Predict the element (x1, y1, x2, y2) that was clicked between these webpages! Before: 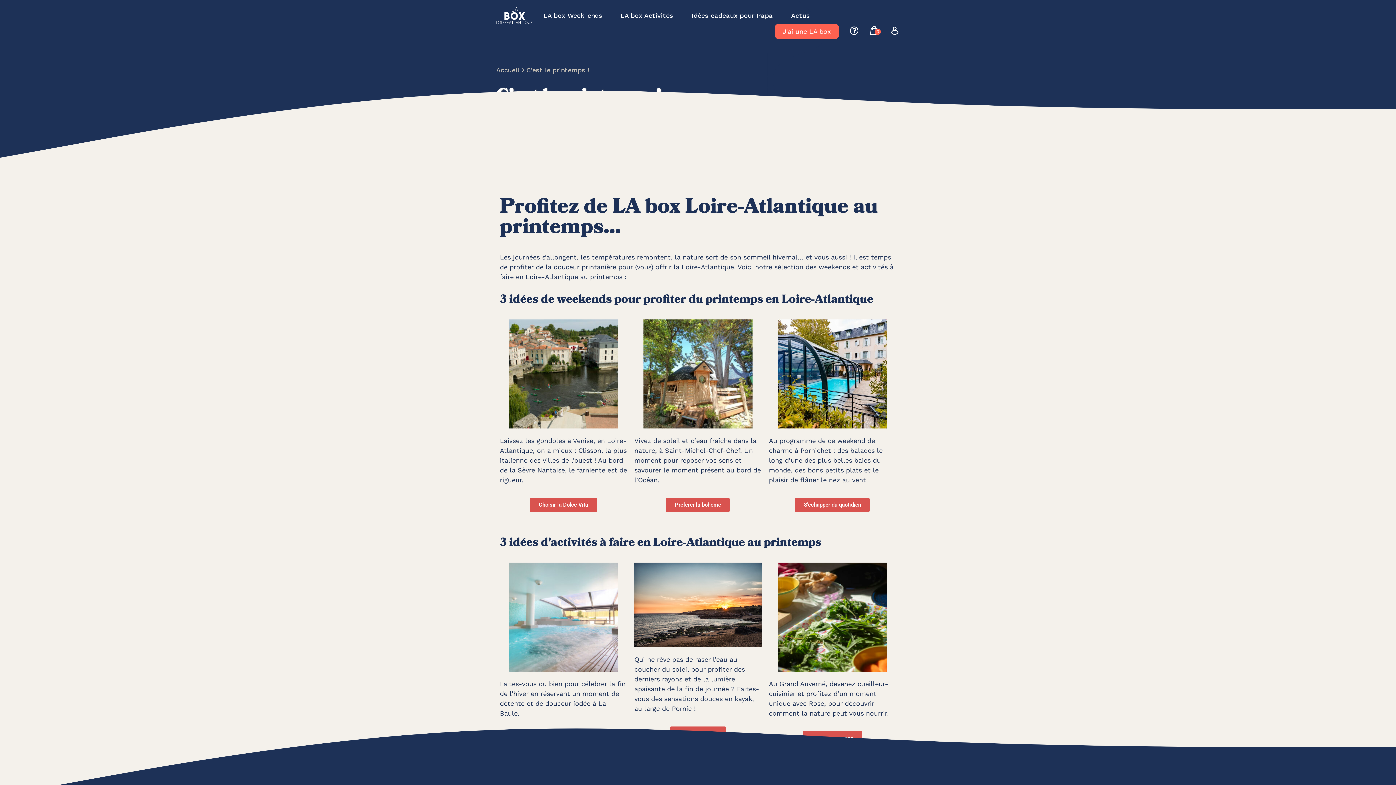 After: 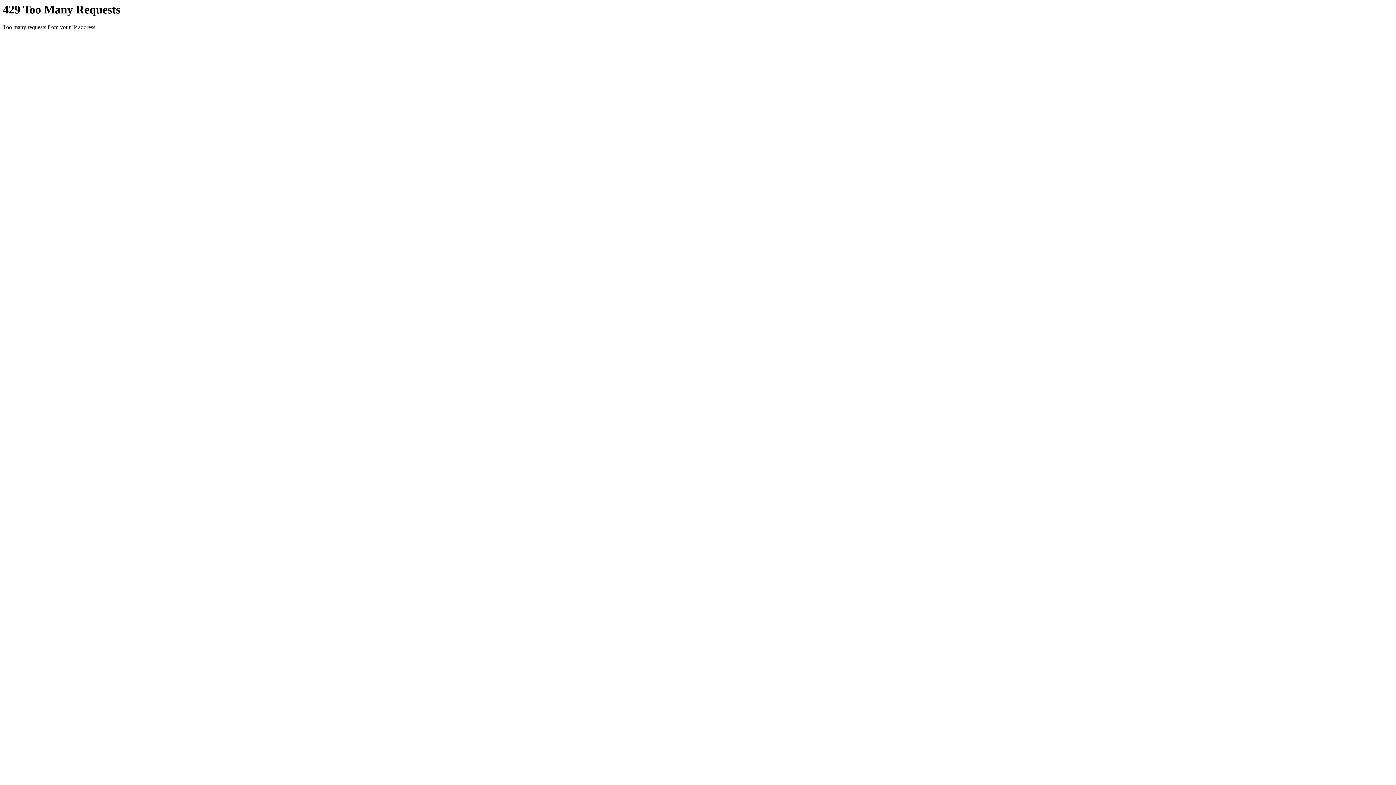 Action: label: LA box Week-ends bbox: (534, 8, 611, 23)